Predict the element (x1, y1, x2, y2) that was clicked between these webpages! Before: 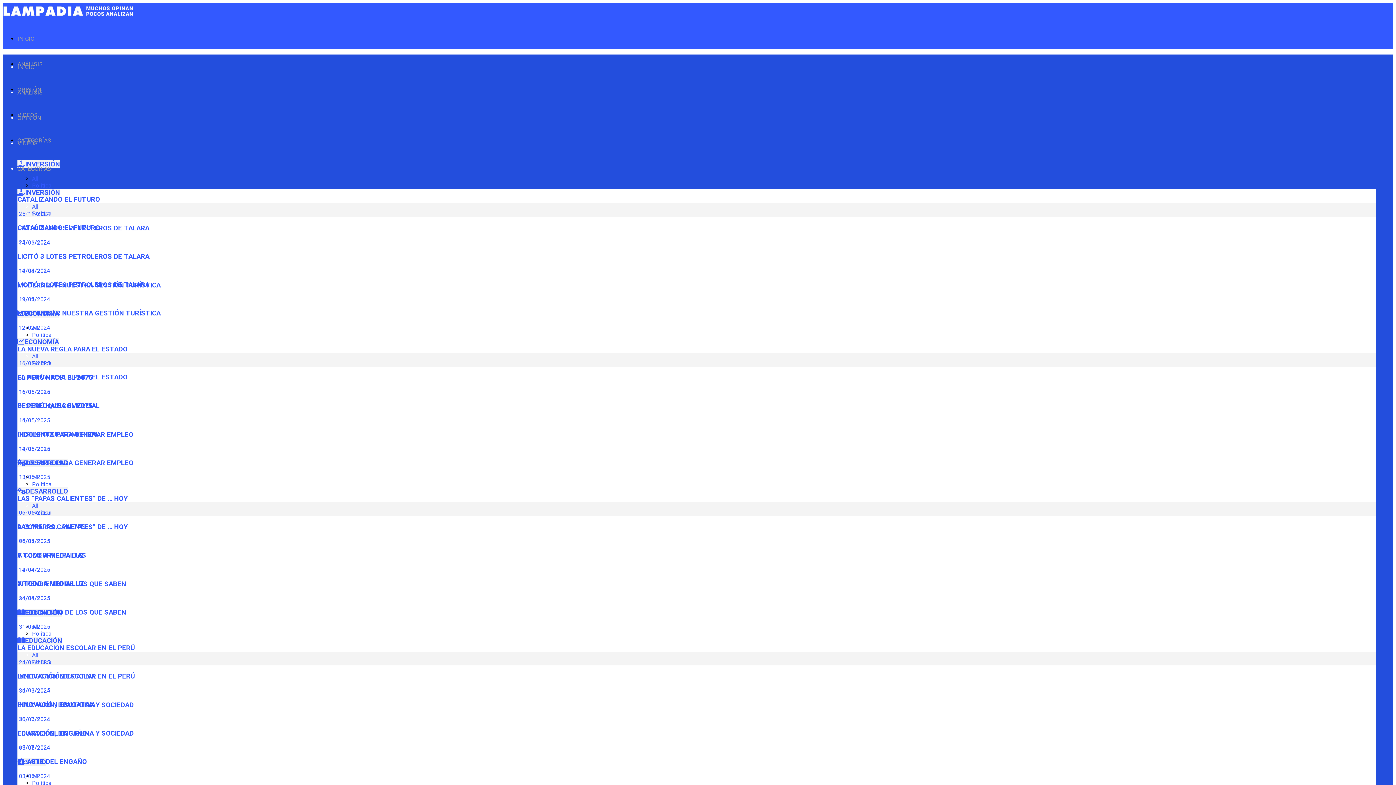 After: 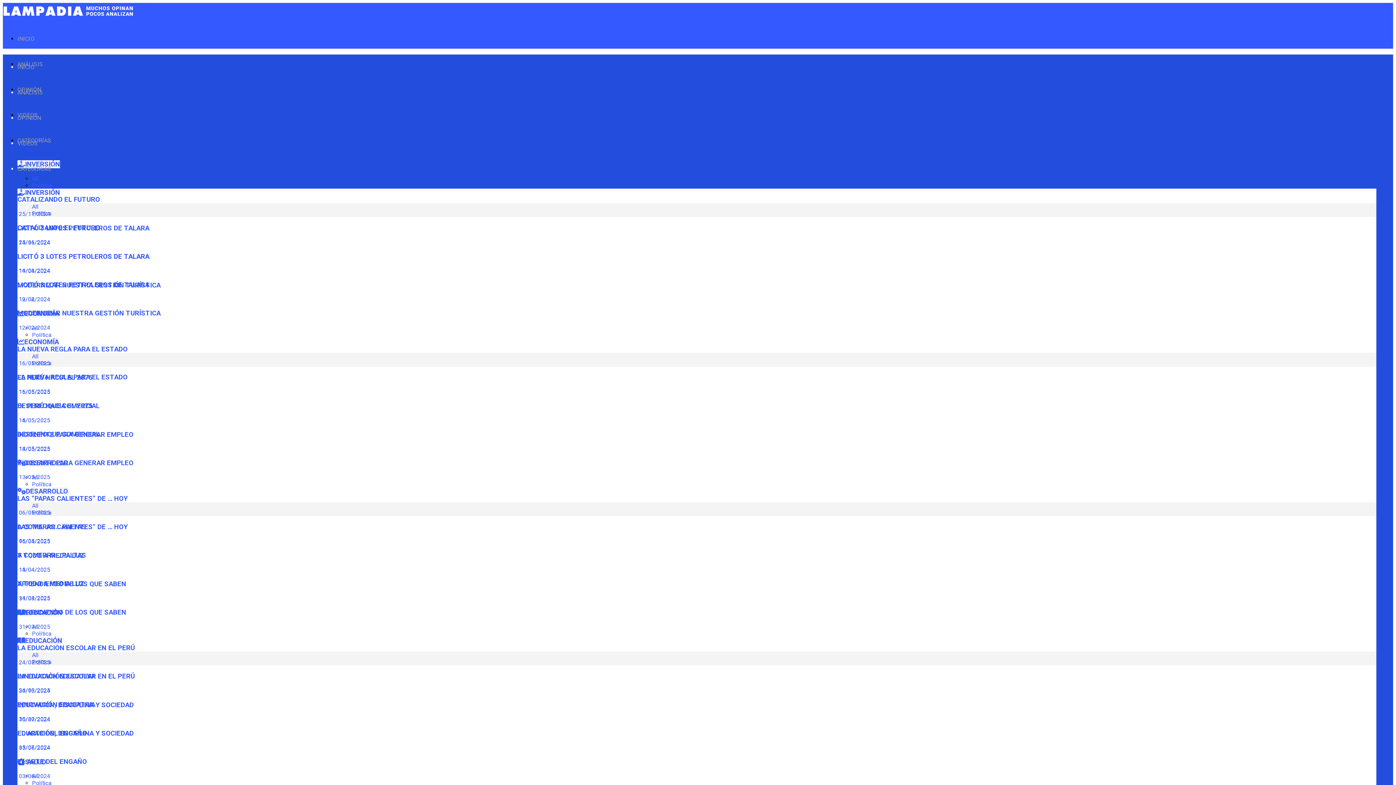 Action: label:  06/05/2025 bbox: (17, 537, 50, 544)